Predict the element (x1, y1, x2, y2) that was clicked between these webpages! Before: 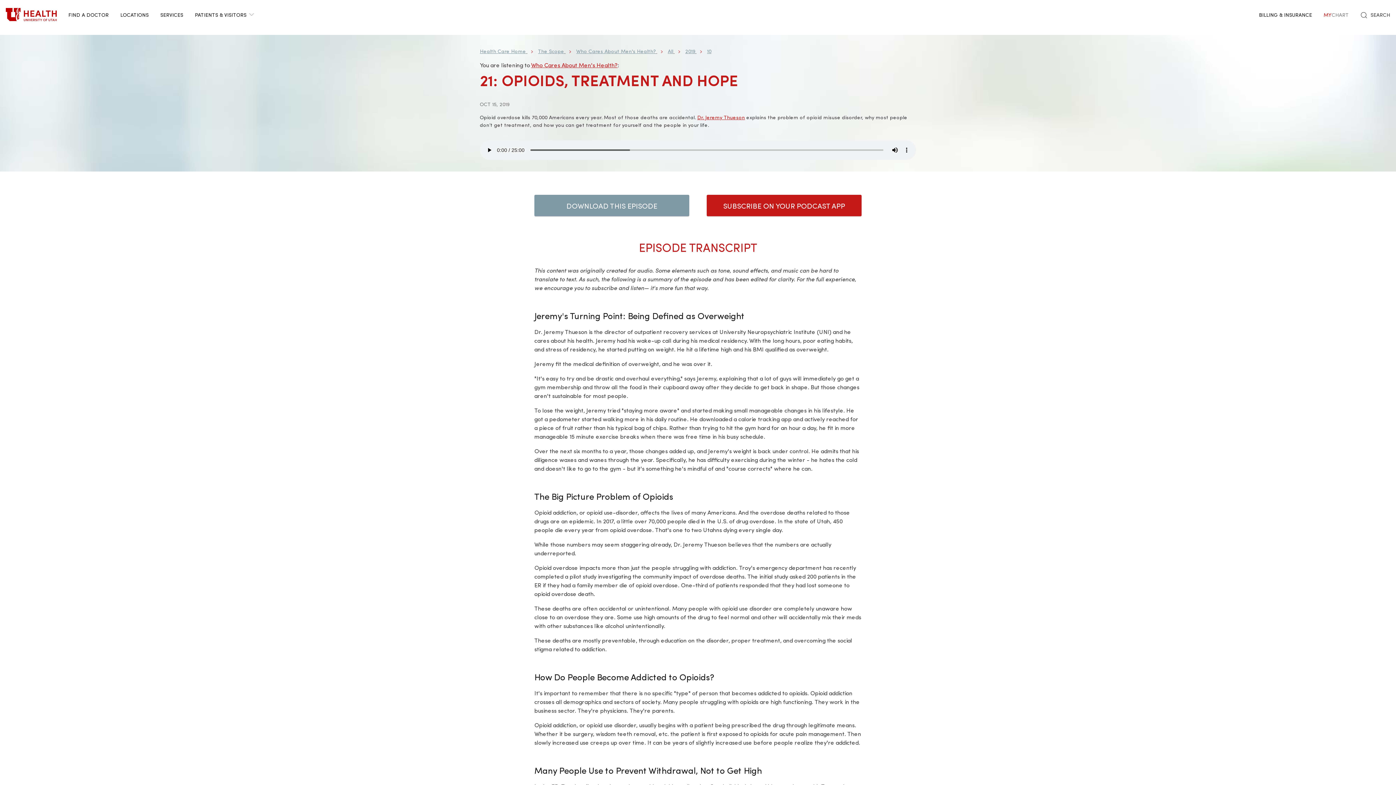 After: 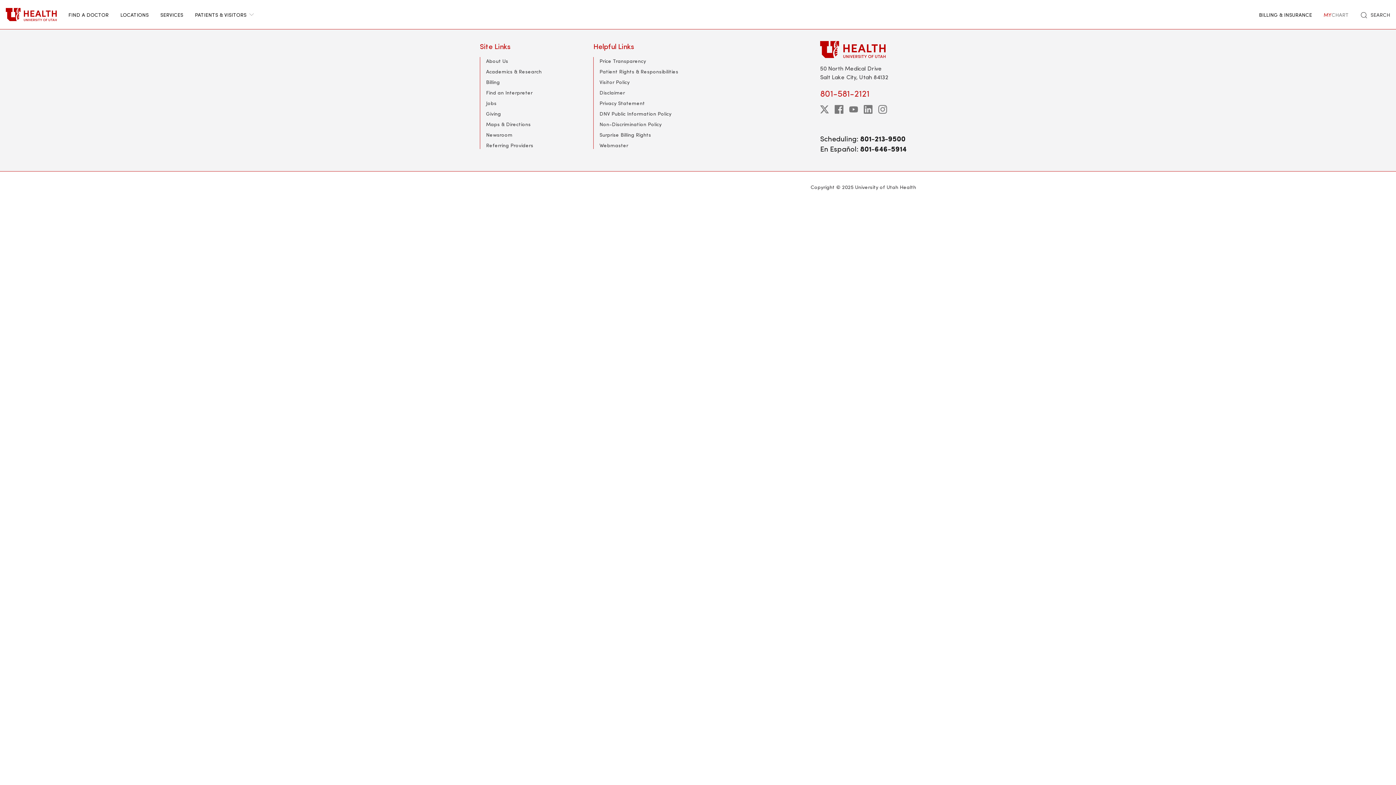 Action: label: LOCATIONS bbox: (114, 0, 154, 29)